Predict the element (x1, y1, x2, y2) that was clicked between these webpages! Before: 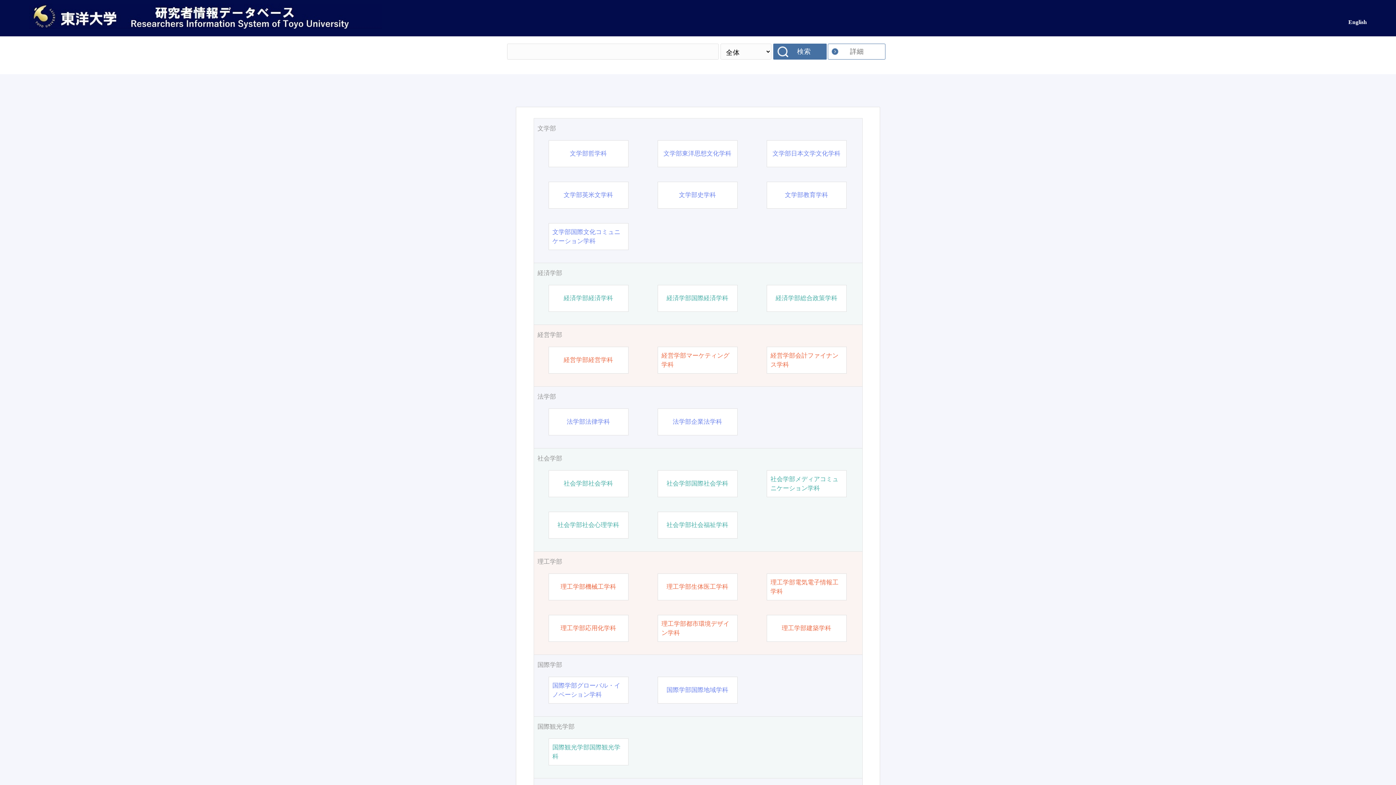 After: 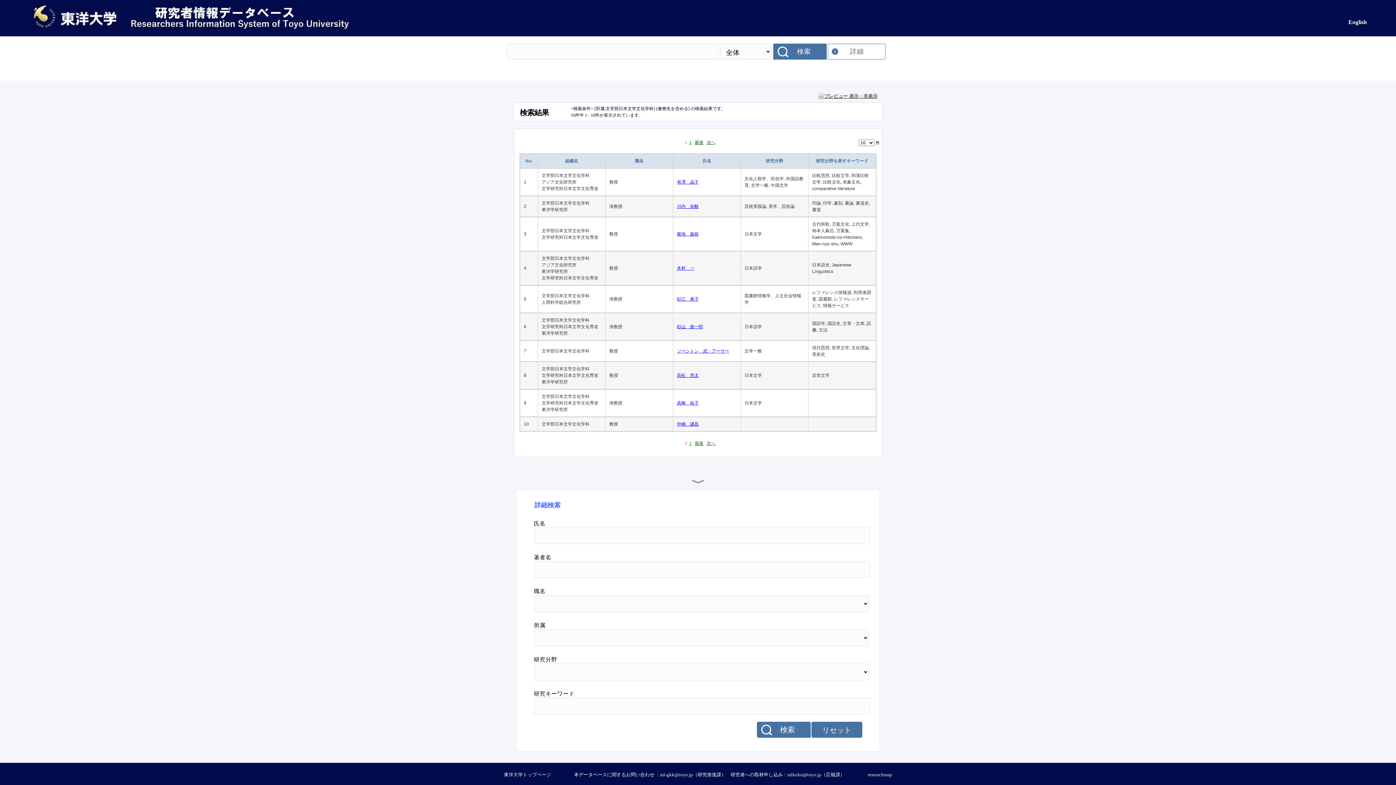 Action: label: 文学部日本文学文化学科 bbox: (772, 149, 840, 158)